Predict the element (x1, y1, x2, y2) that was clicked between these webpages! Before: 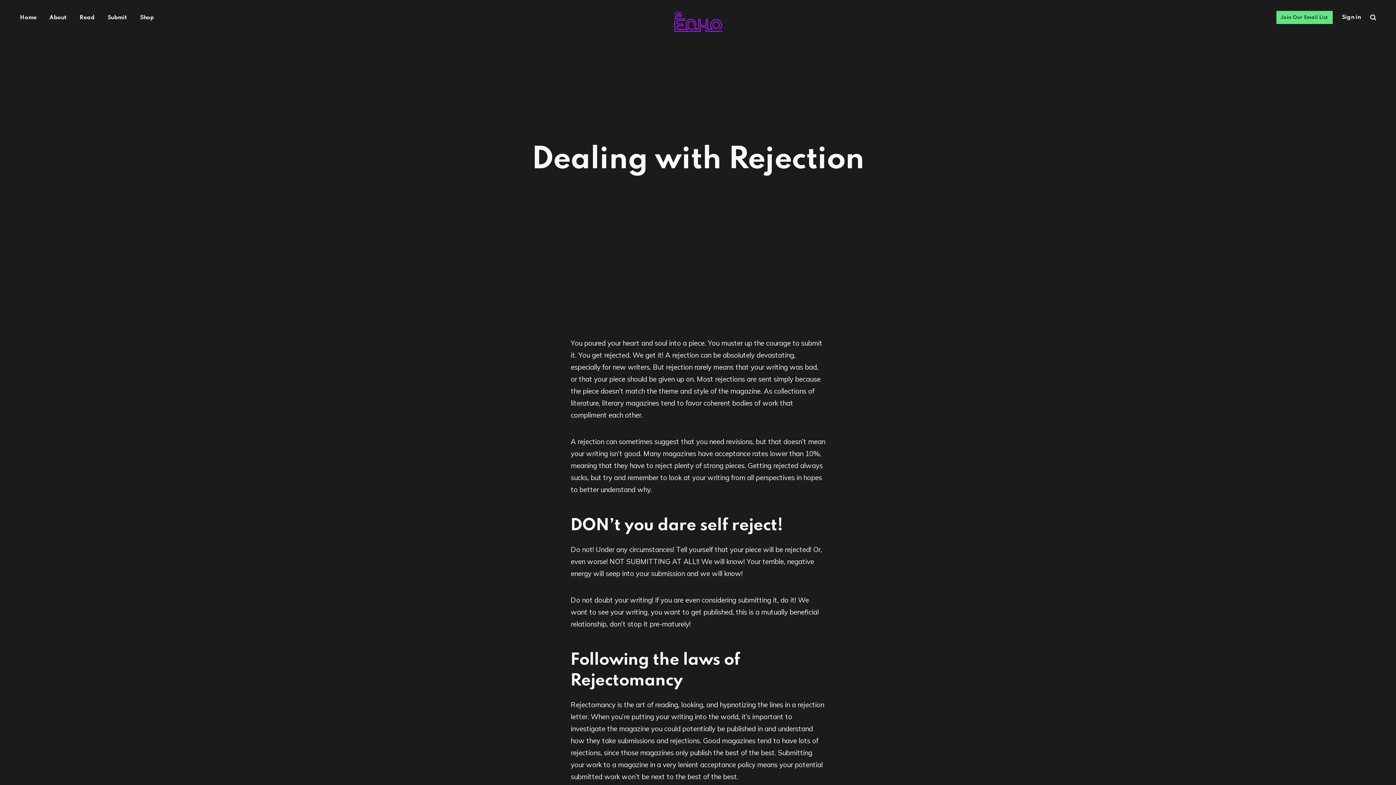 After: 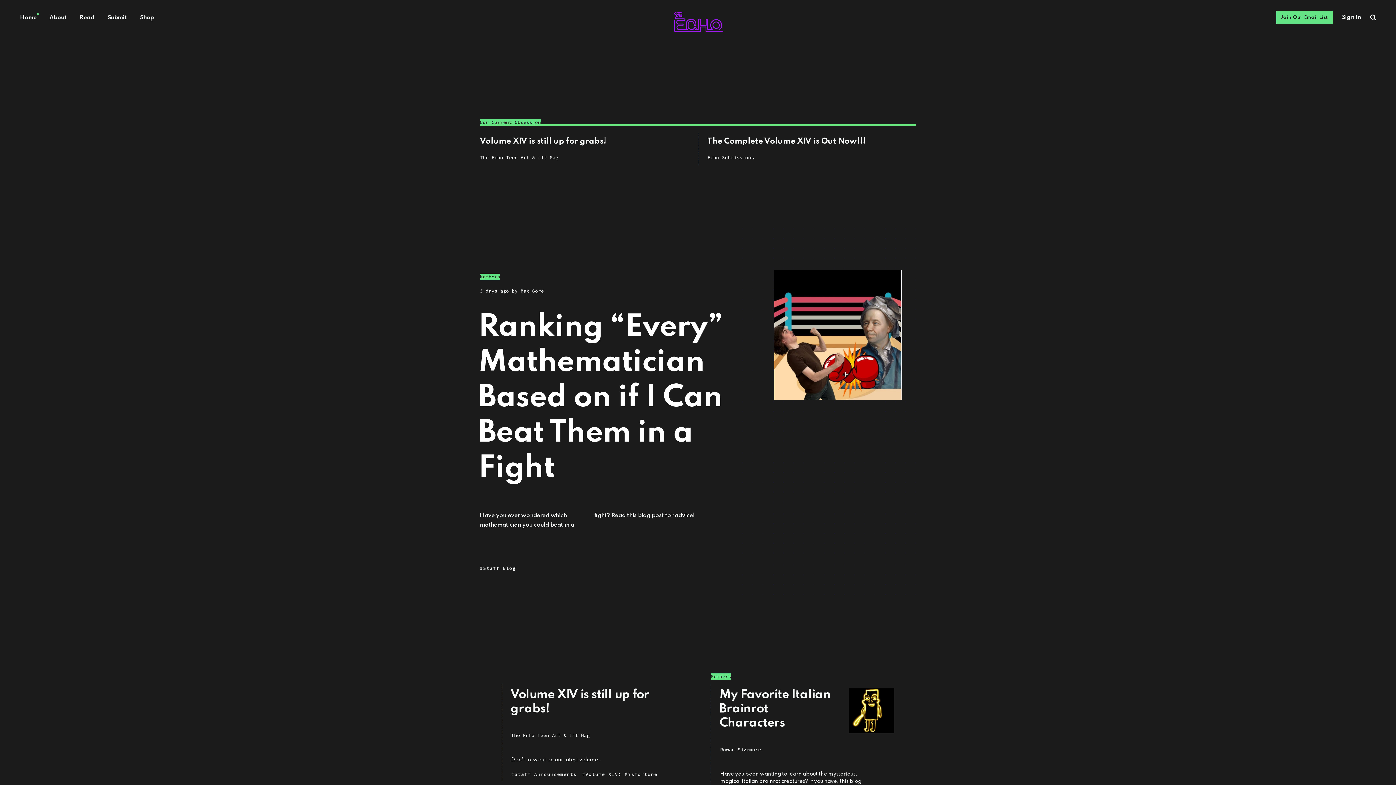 Action: bbox: (672, 25, 723, 34)